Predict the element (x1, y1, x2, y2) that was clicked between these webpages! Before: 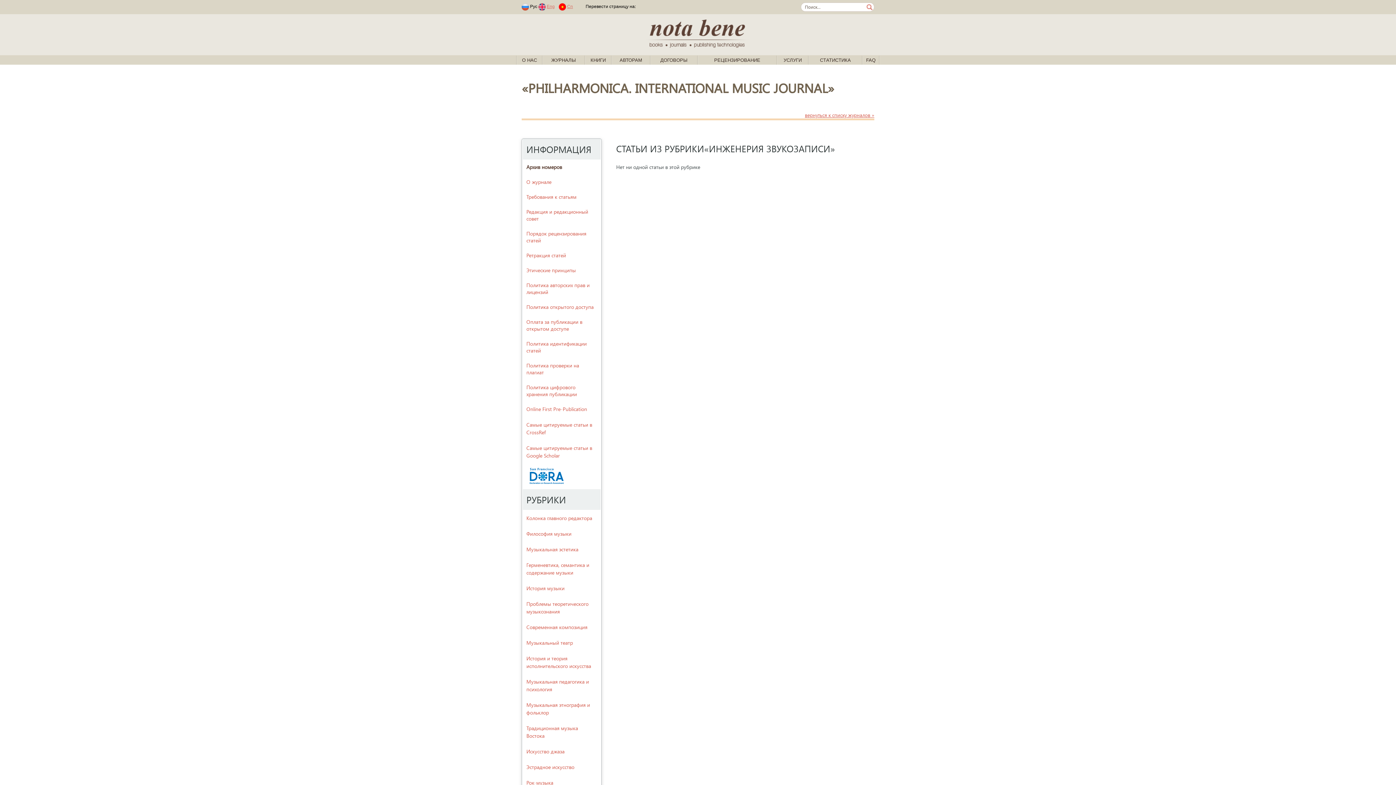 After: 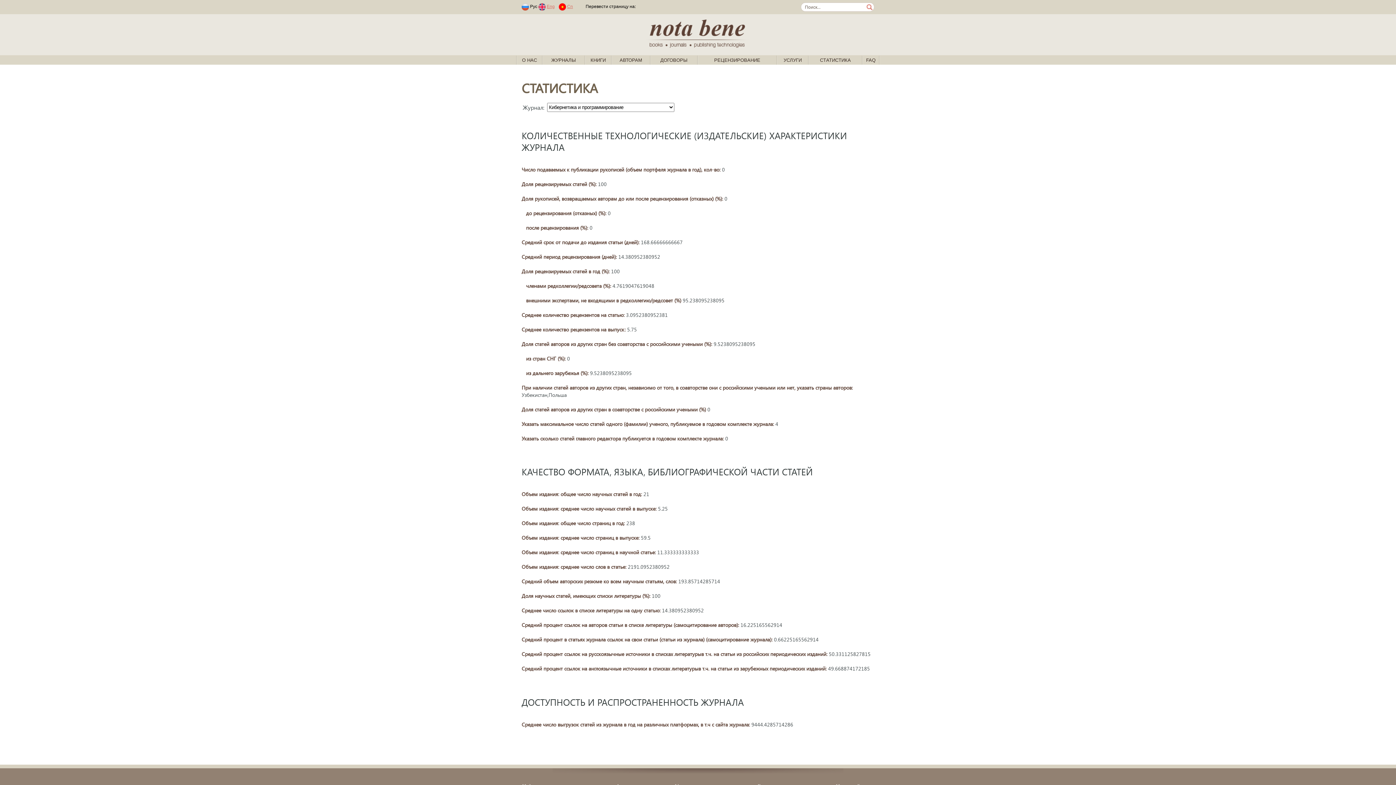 Action: bbox: (820, 57, 851, 62) label: СТАТИСТИКА